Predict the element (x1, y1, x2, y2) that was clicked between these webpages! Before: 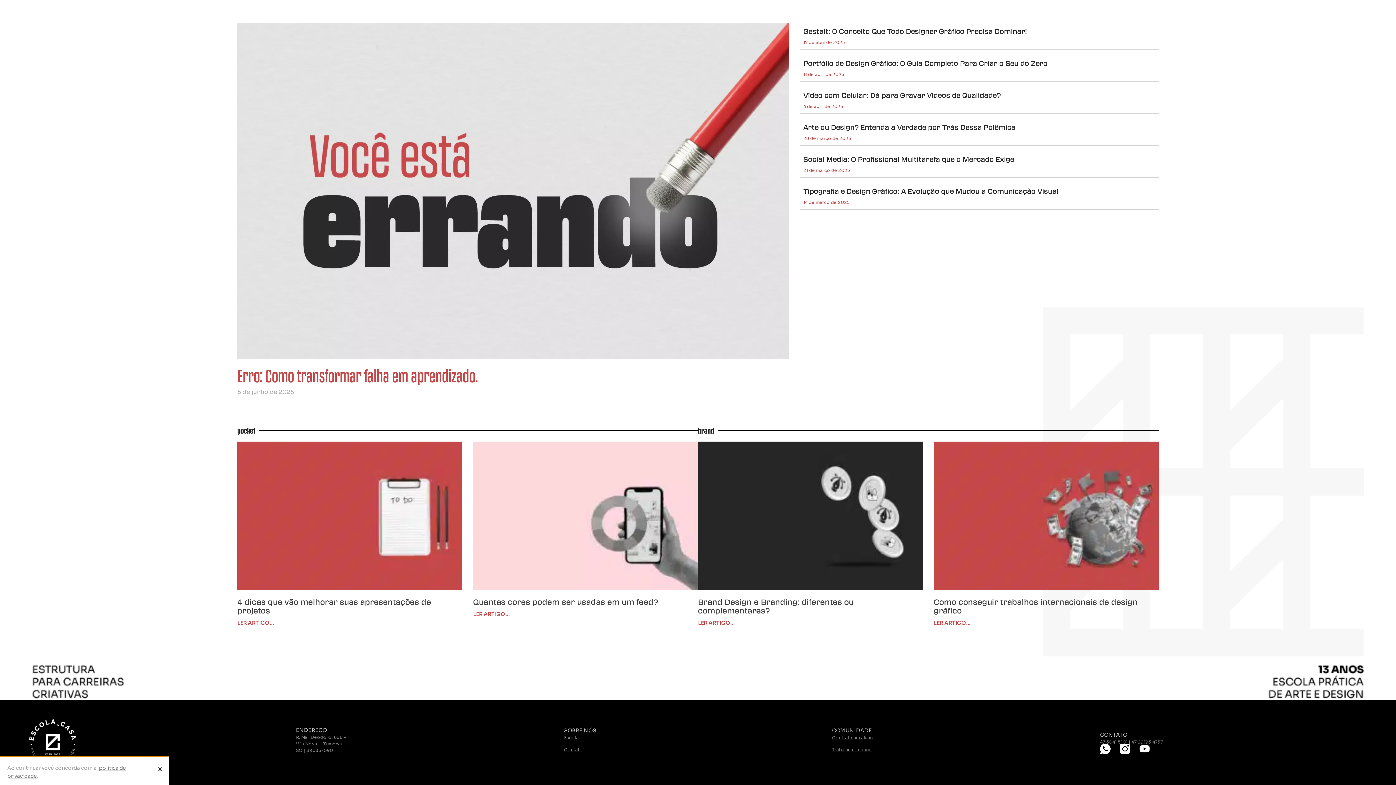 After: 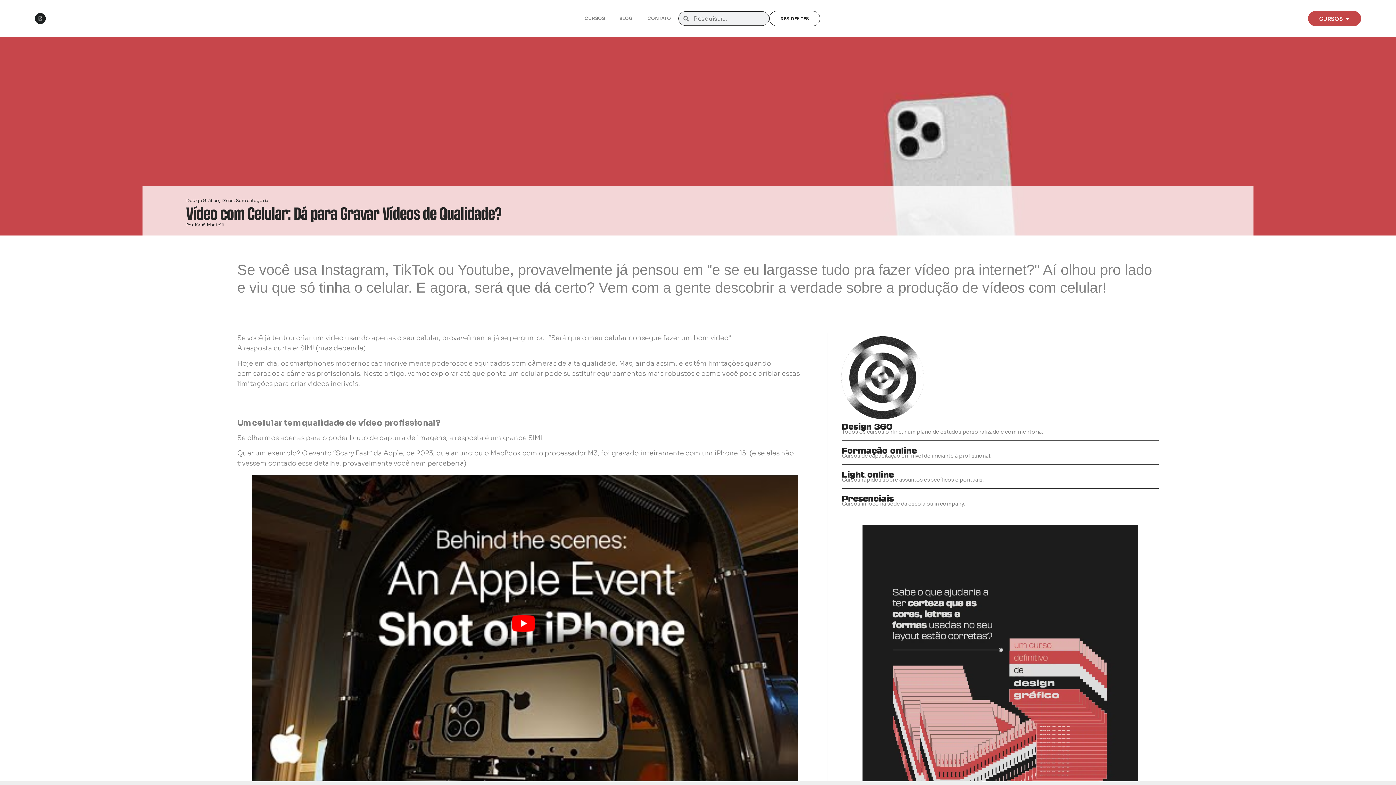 Action: bbox: (803, 90, 1001, 100) label: Vídeo com Celular: Dá para Gravar Vídeos de Qualidade?